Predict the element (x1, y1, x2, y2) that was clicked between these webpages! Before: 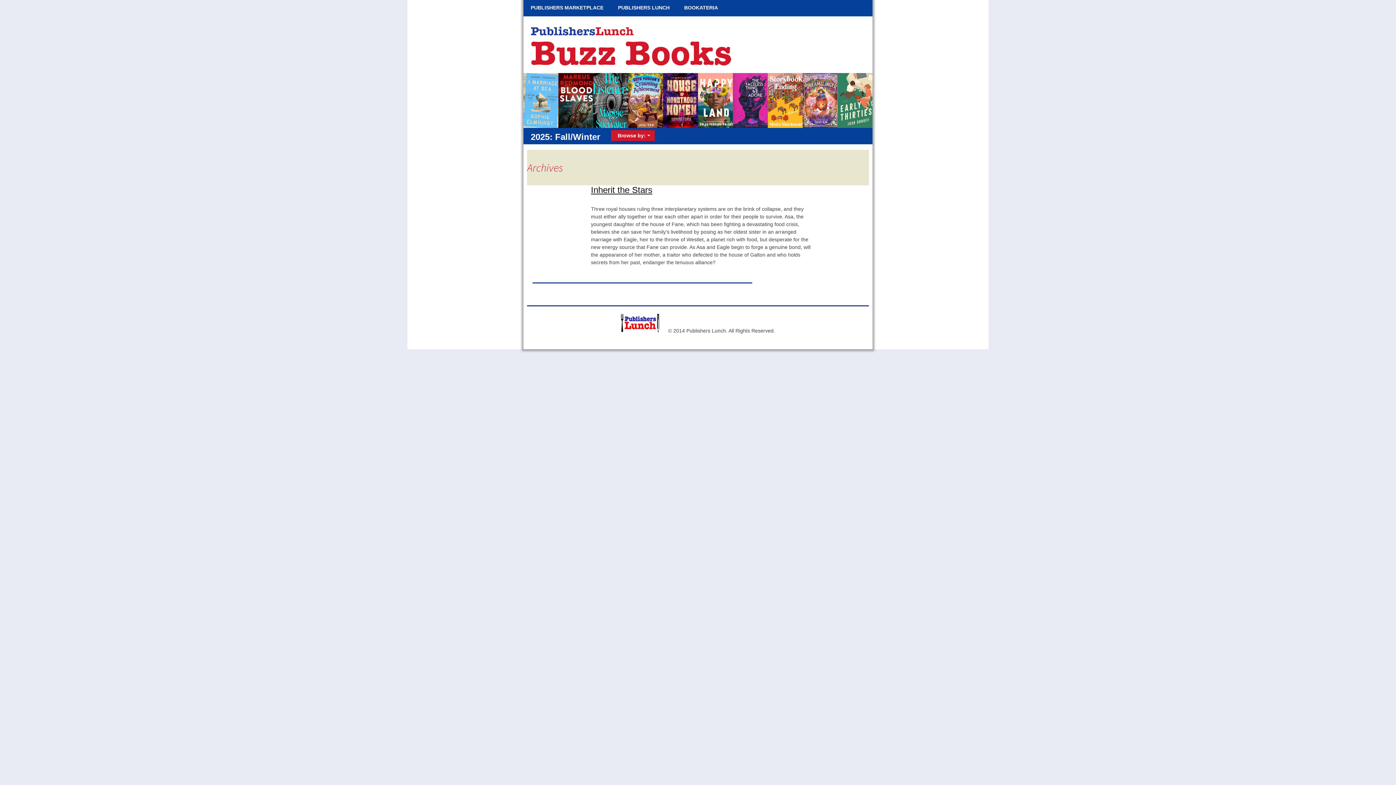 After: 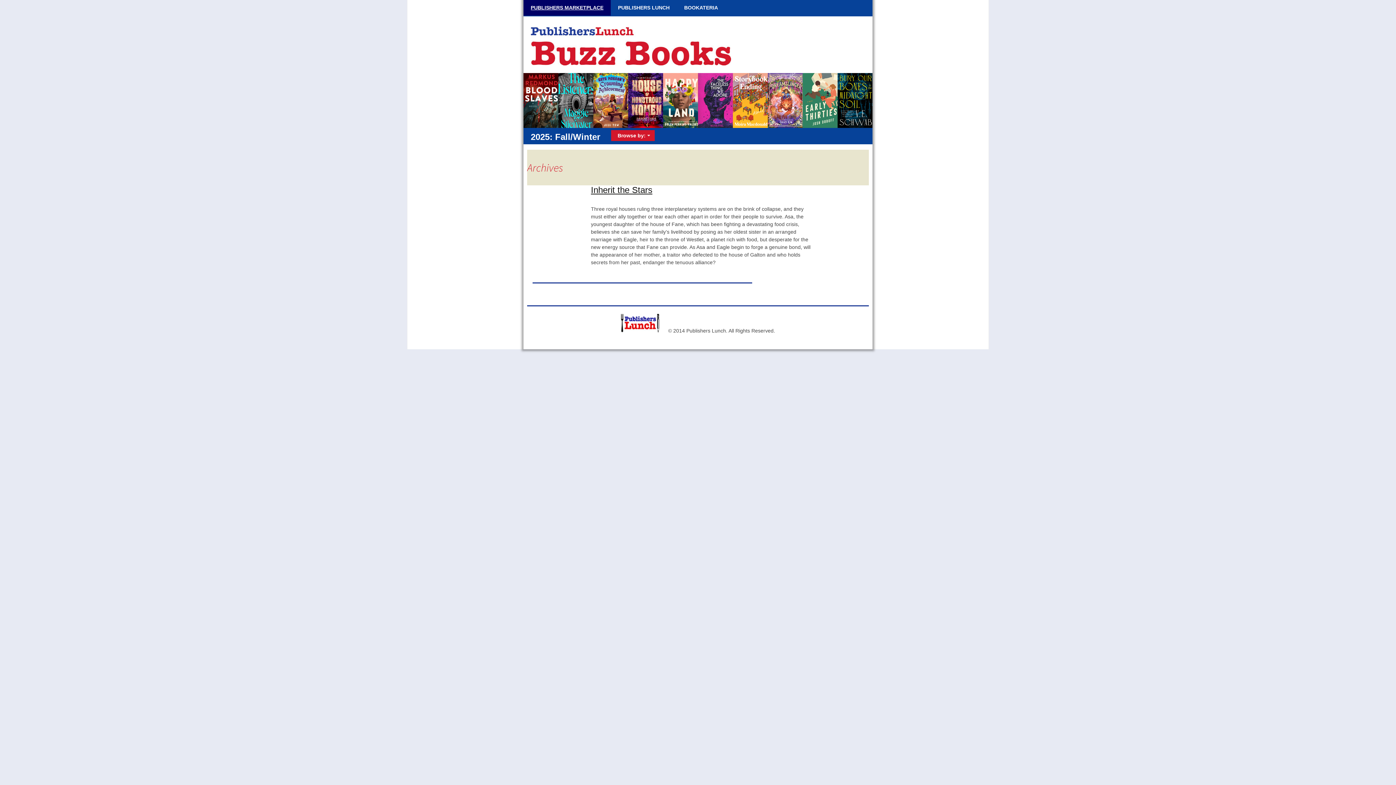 Action: bbox: (523, 0, 610, 15) label: PUBLISHERS MARKETPLACE